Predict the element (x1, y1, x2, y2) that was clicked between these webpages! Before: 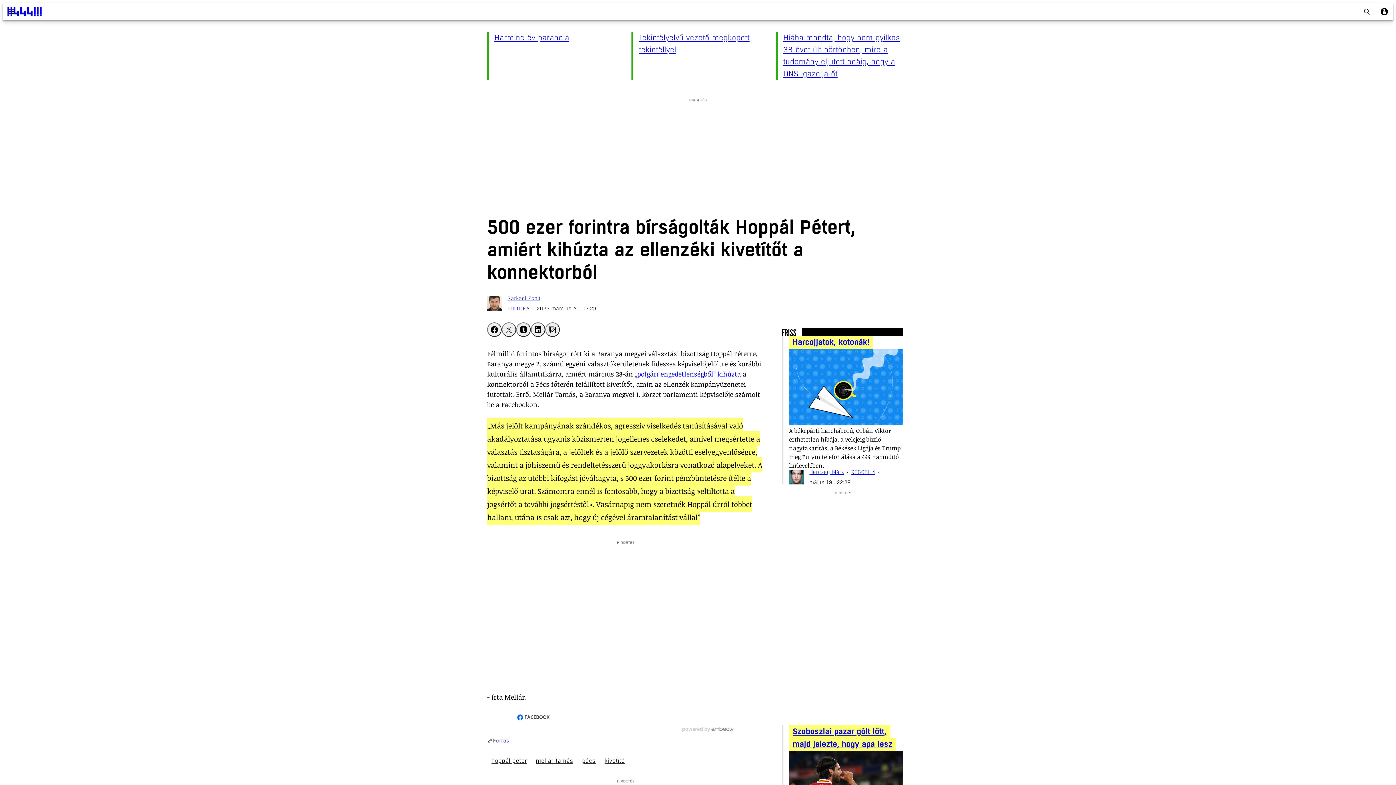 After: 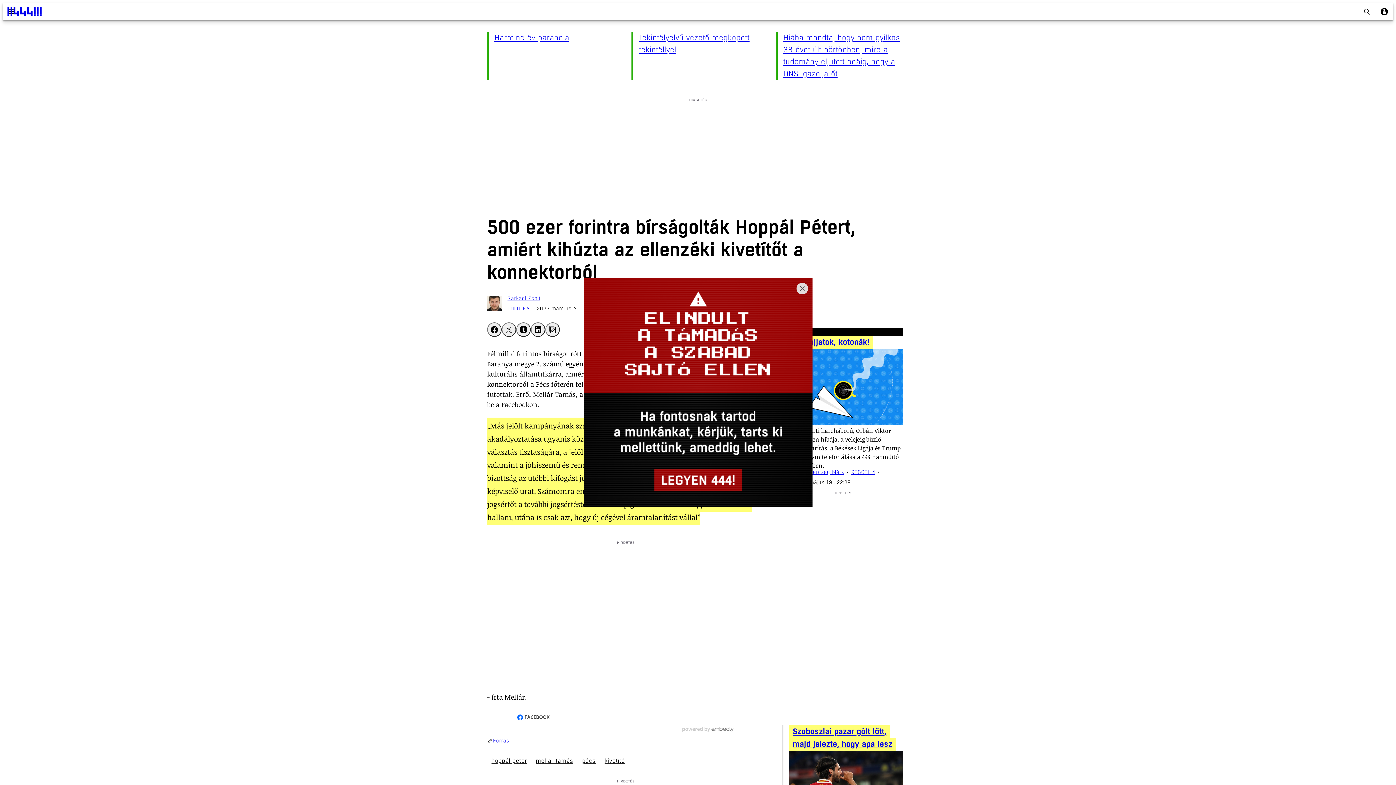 Action: label: Forrás bbox: (493, 738, 509, 744)